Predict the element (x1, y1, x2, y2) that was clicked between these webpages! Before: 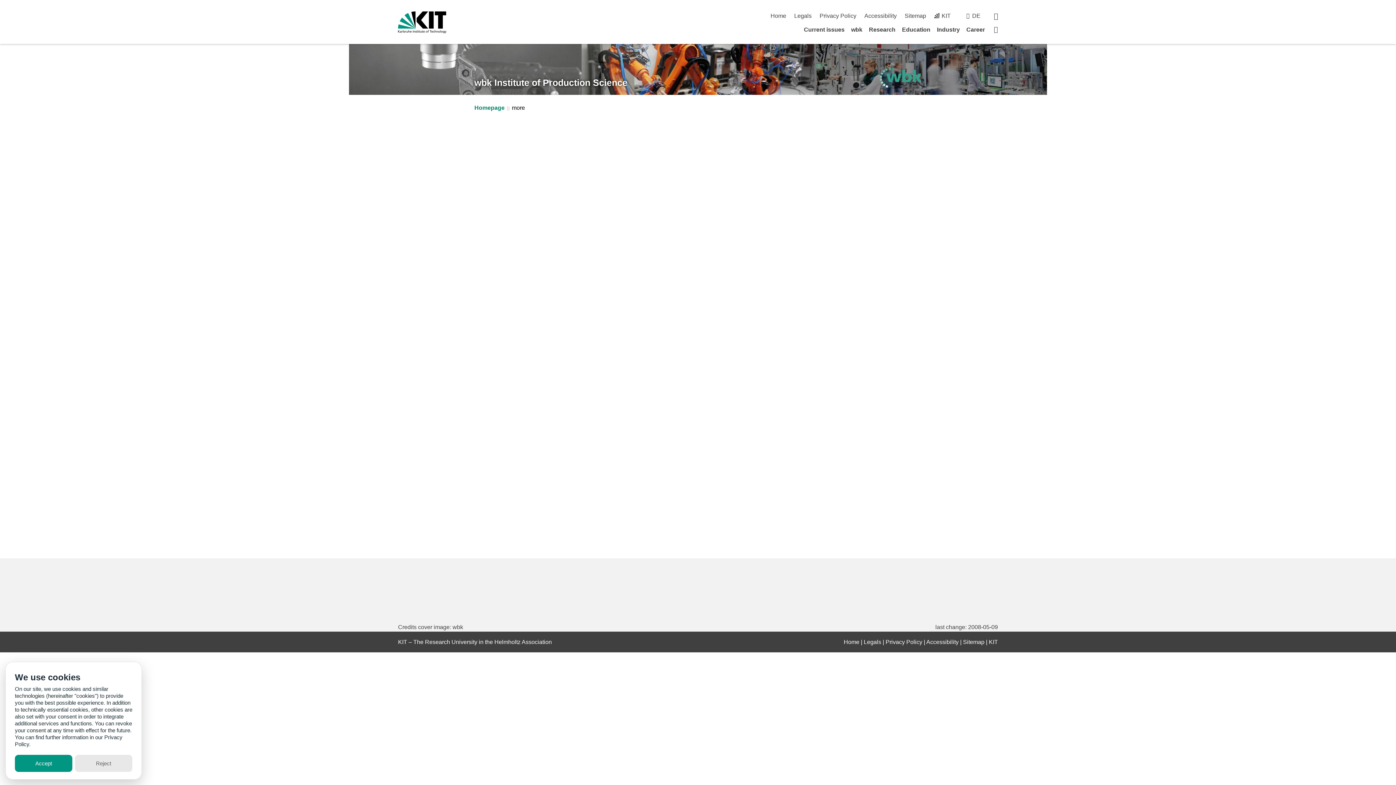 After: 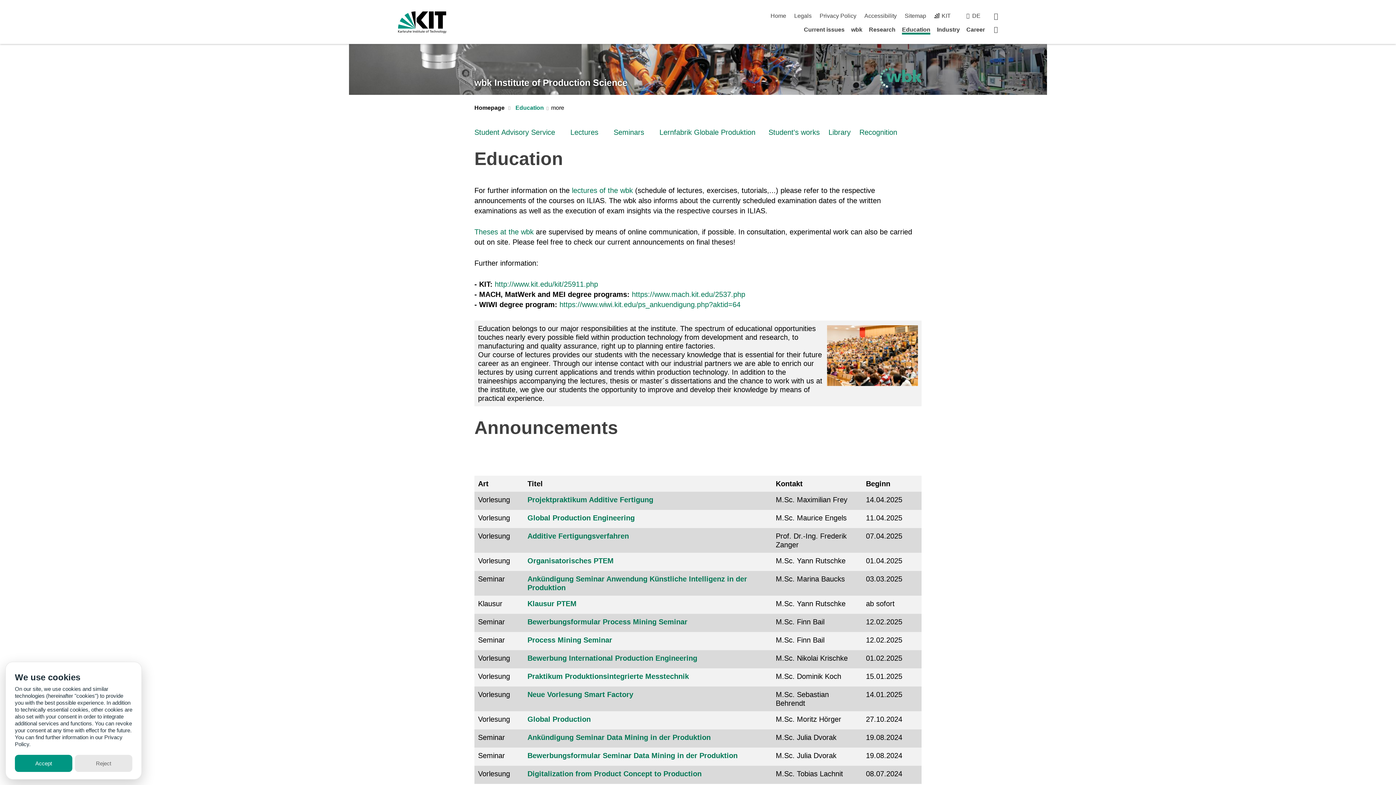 Action: label: Education bbox: (902, 26, 930, 32)